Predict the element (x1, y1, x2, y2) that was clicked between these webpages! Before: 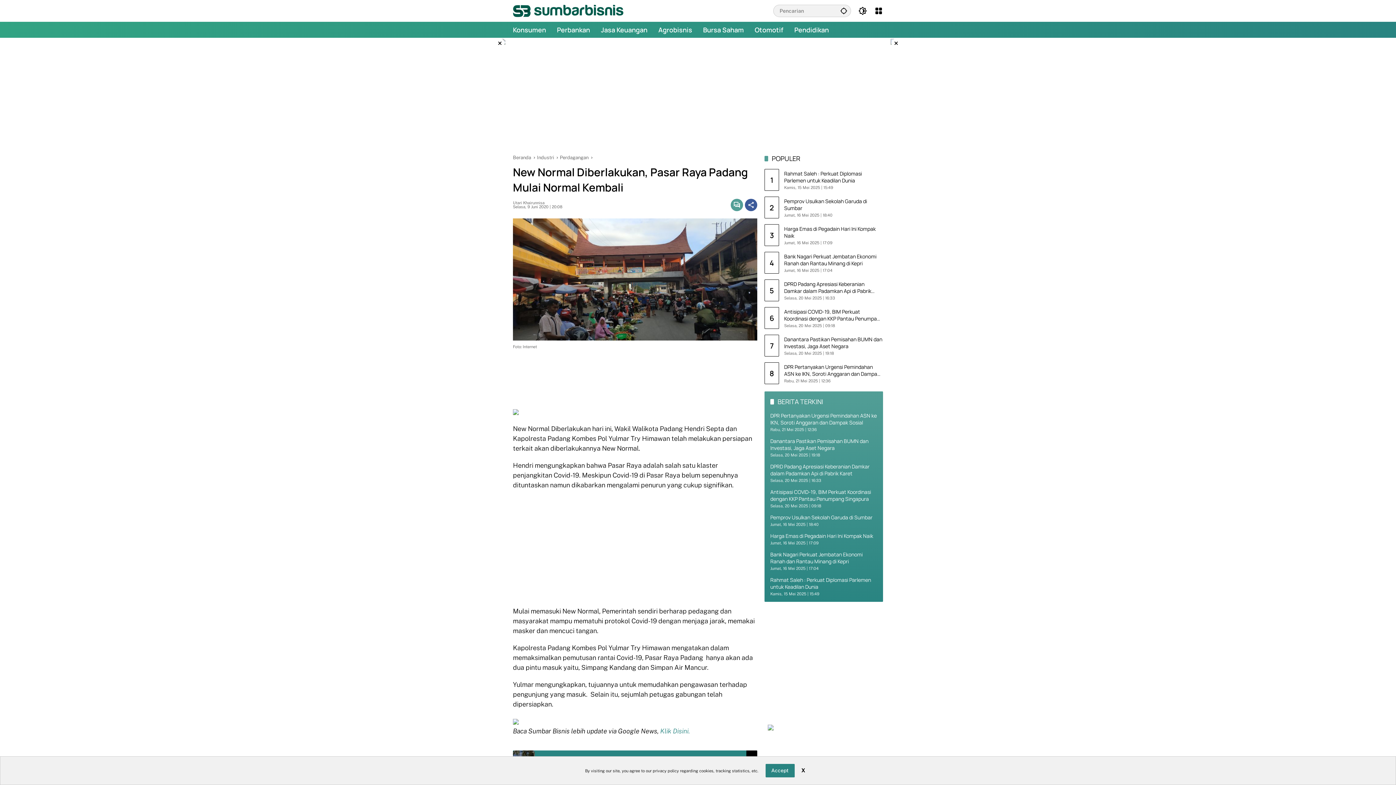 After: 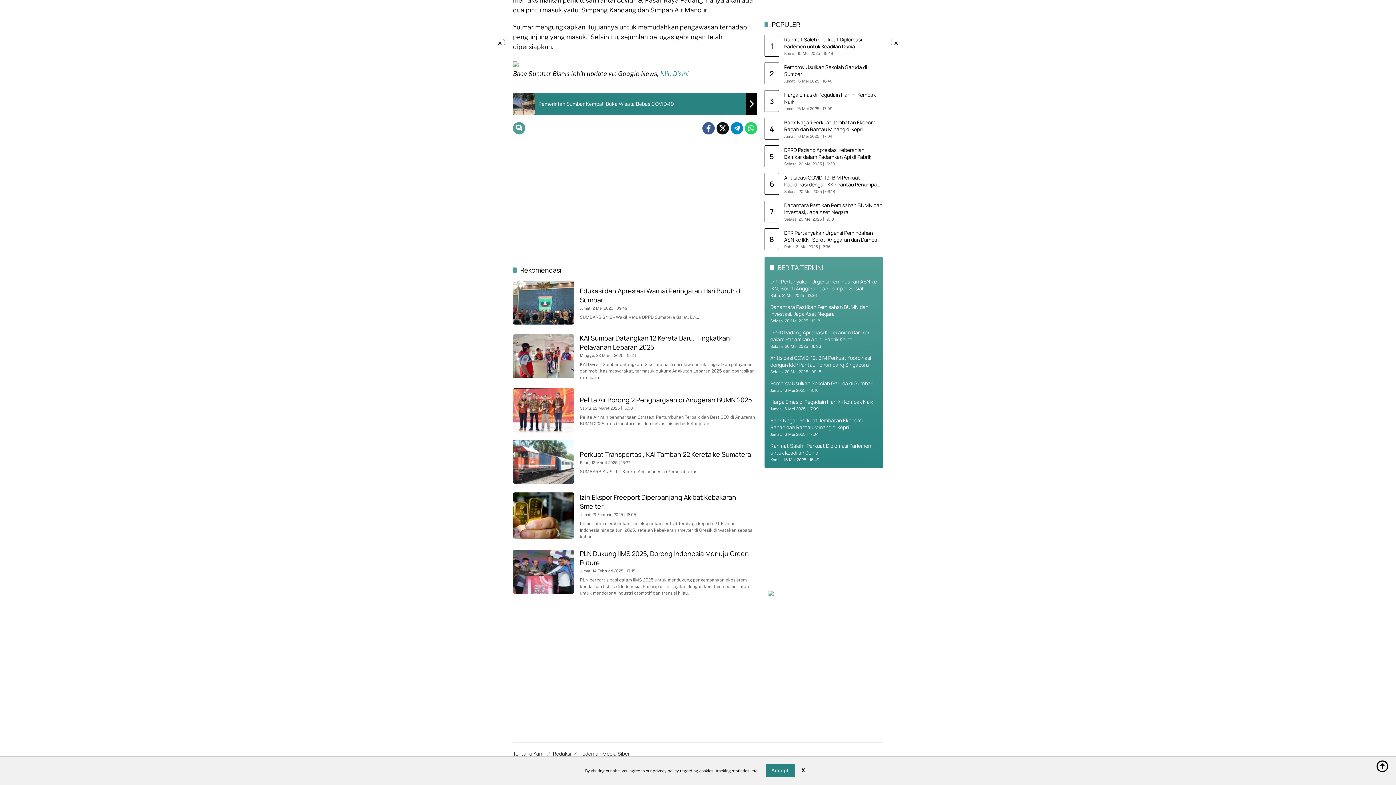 Action: bbox: (730, 198, 743, 211)